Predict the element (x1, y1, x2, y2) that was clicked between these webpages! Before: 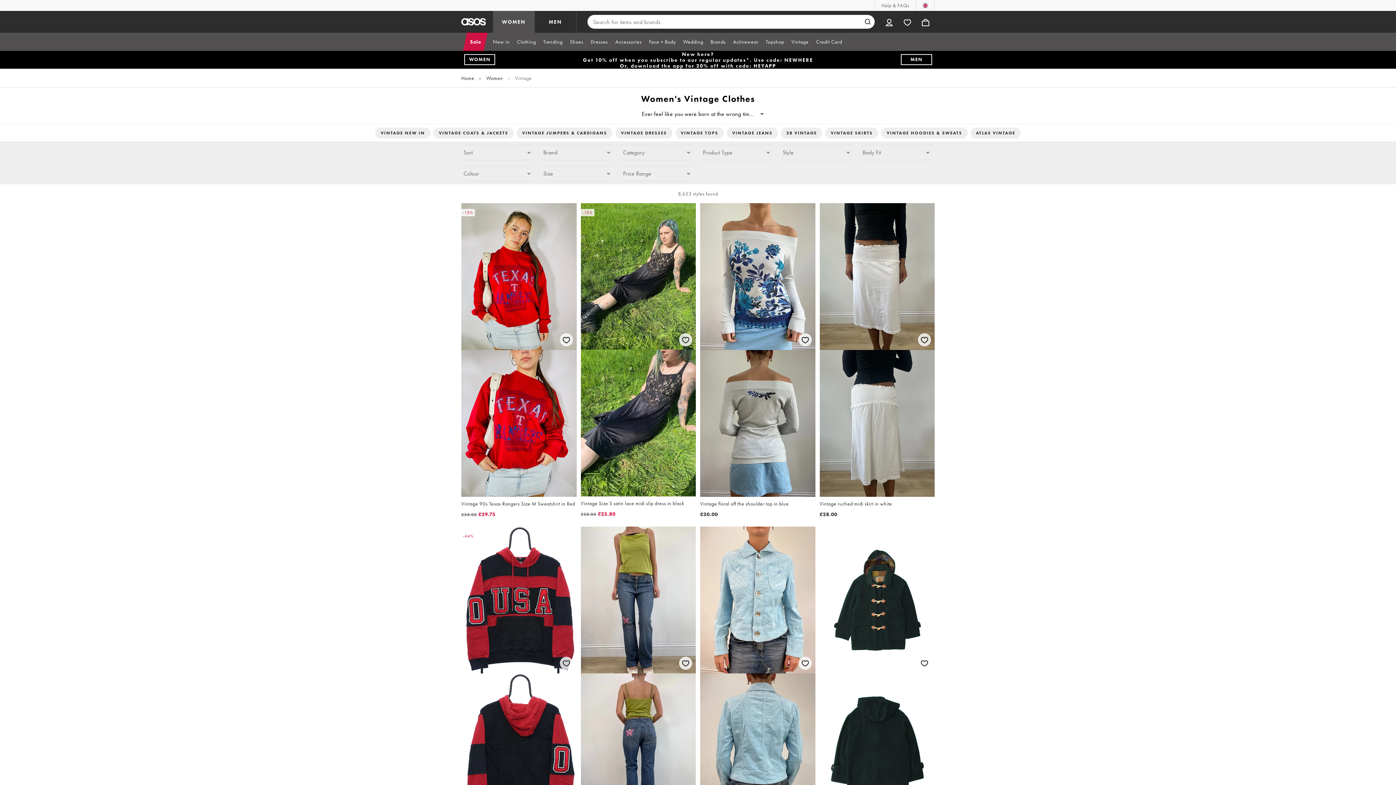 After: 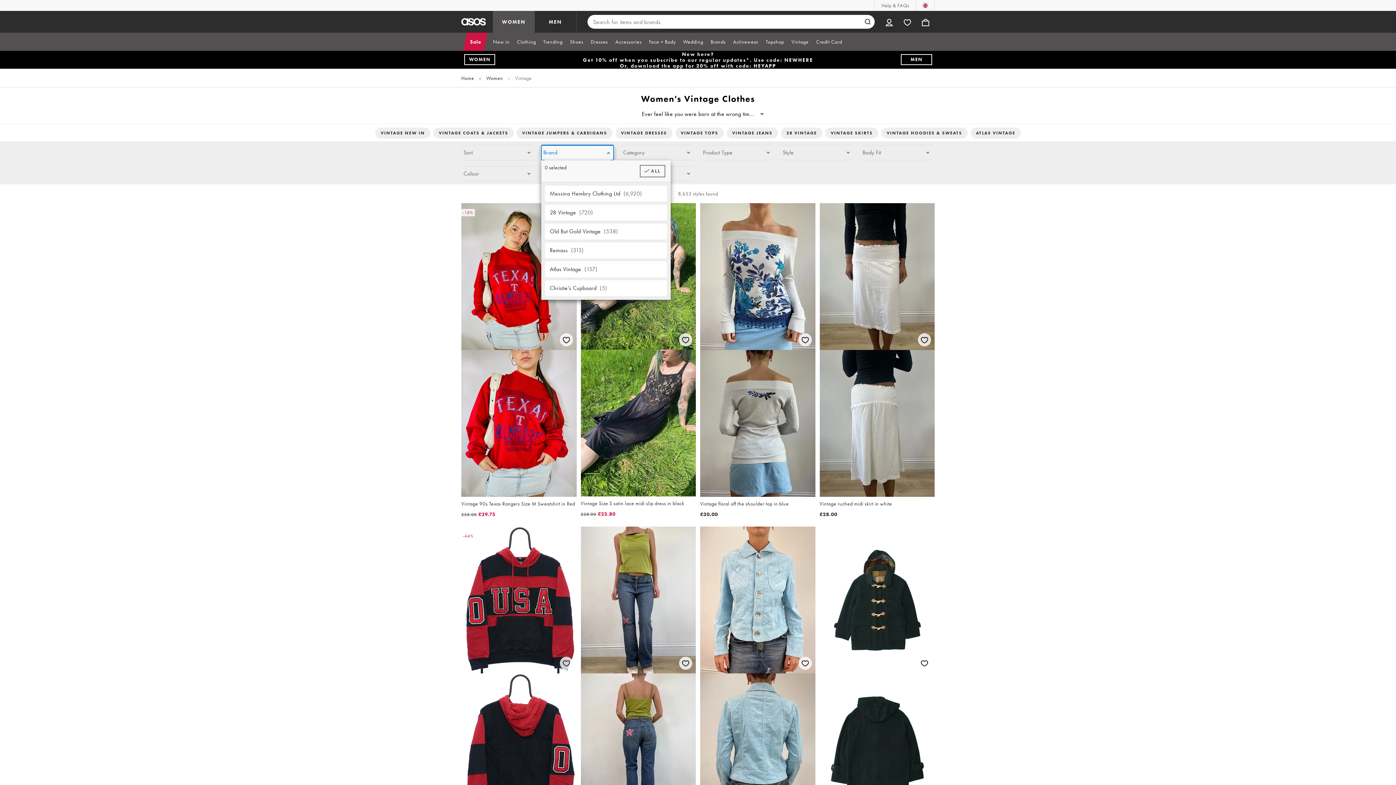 Action: bbox: (541, 145, 613, 160) label: Brand